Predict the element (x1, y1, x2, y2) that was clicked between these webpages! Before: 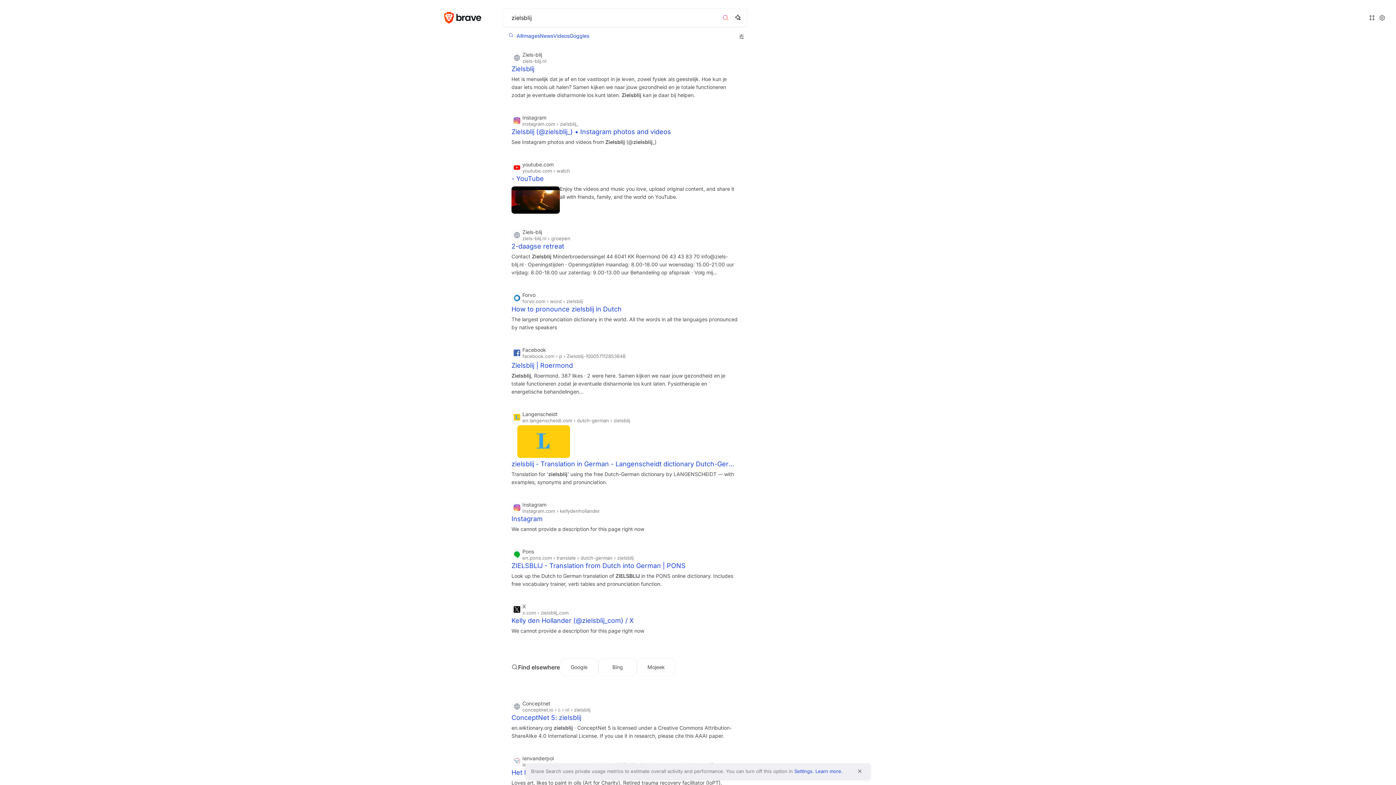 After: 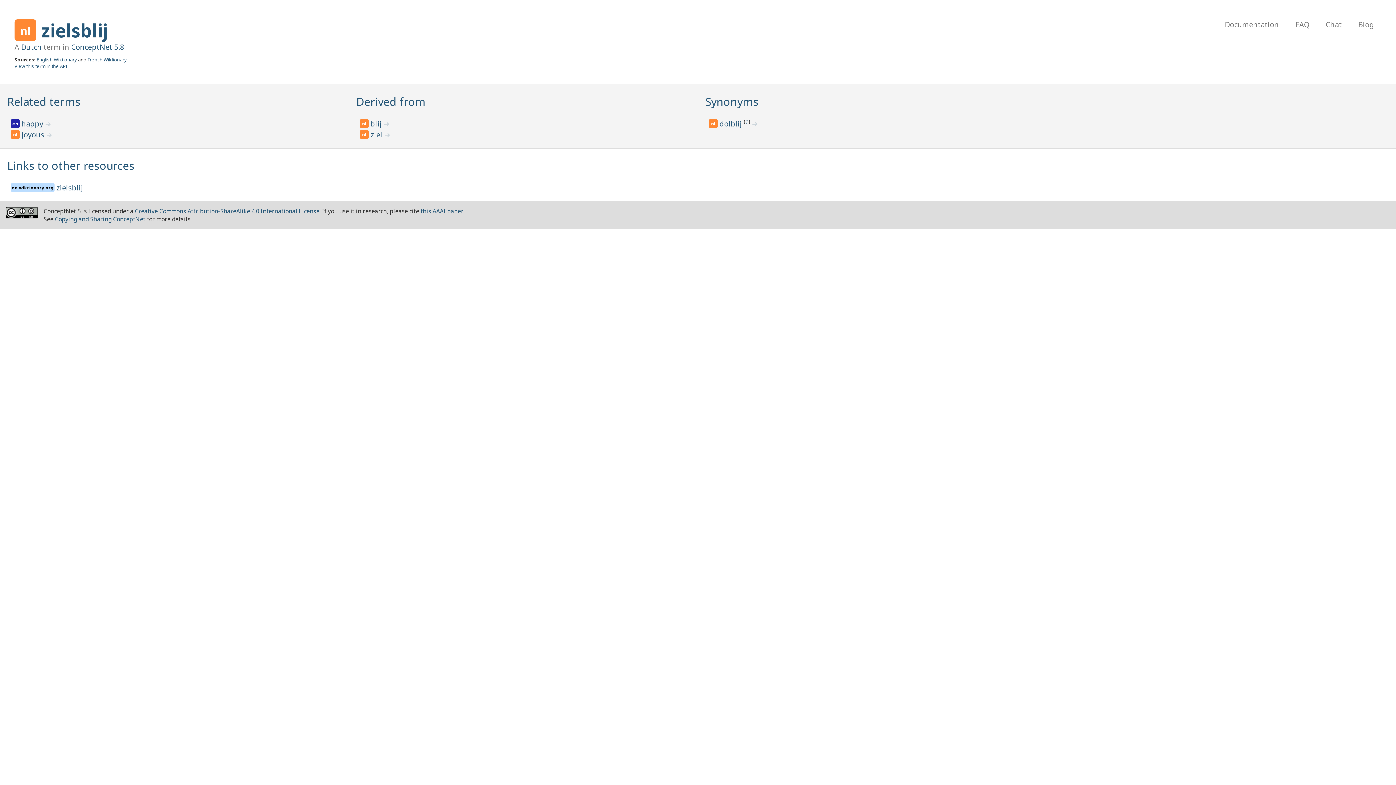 Action: label: Conceptnet
conceptnet.io
› c › nl › zielsblij
ConceptNet 5: zielsblij bbox: (511, 700, 738, 722)